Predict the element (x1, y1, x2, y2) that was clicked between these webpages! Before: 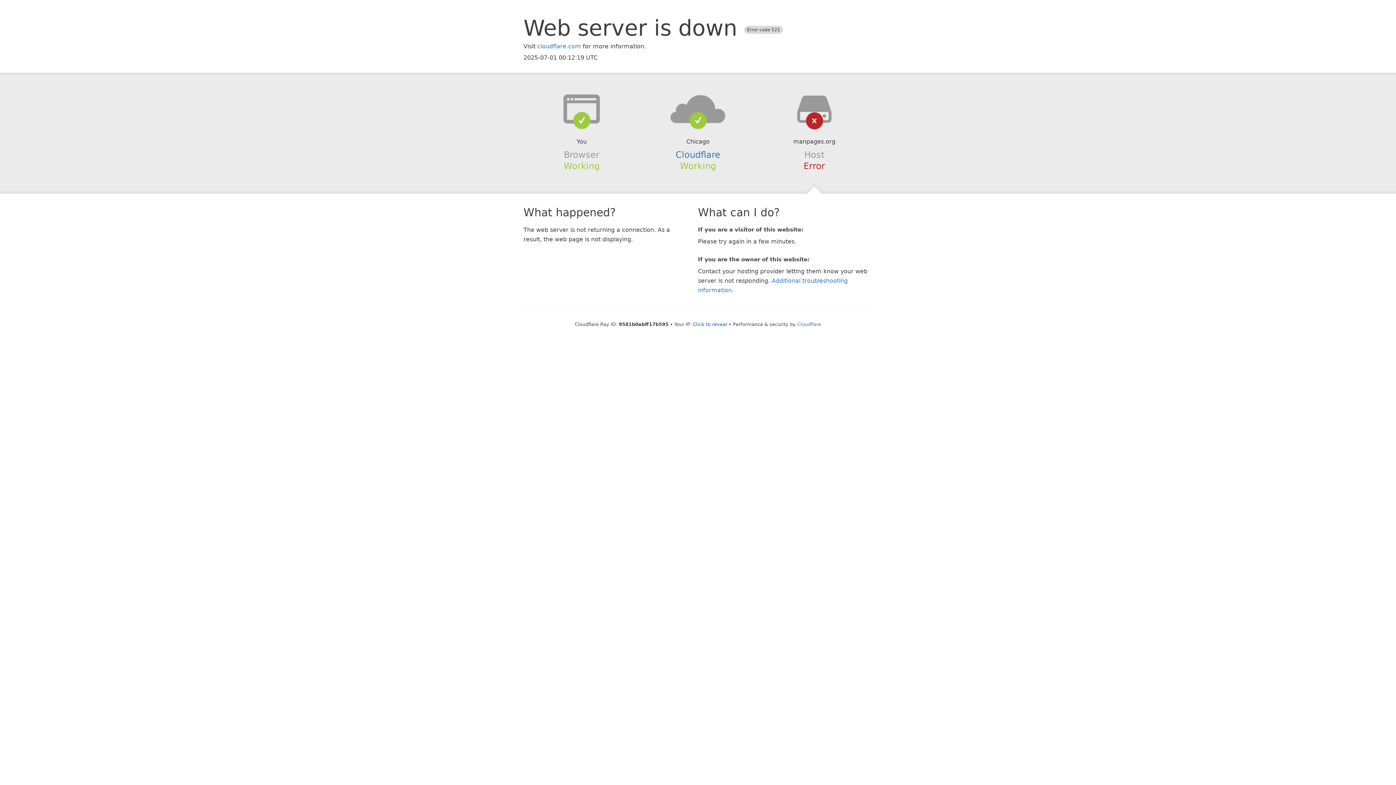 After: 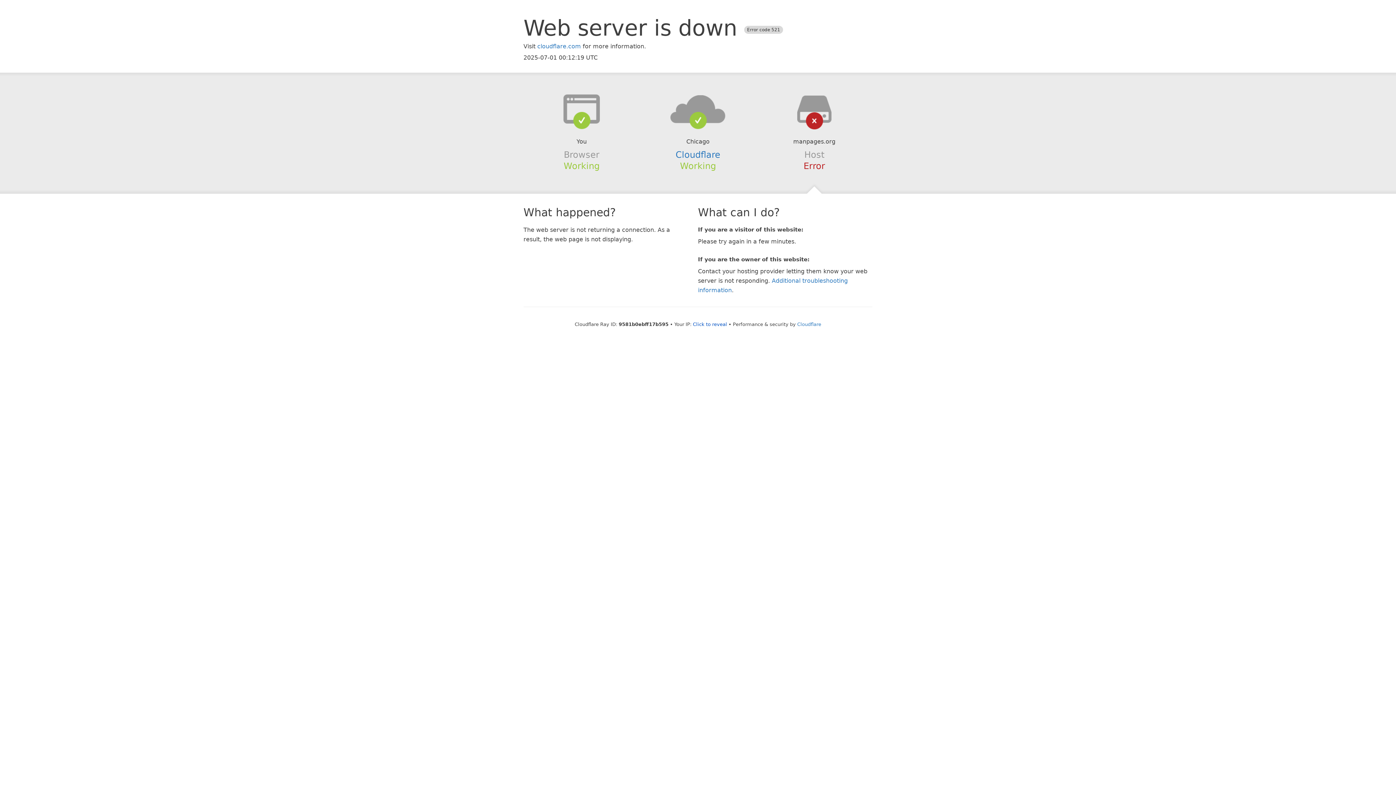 Action: bbox: (639, 94, 756, 123)